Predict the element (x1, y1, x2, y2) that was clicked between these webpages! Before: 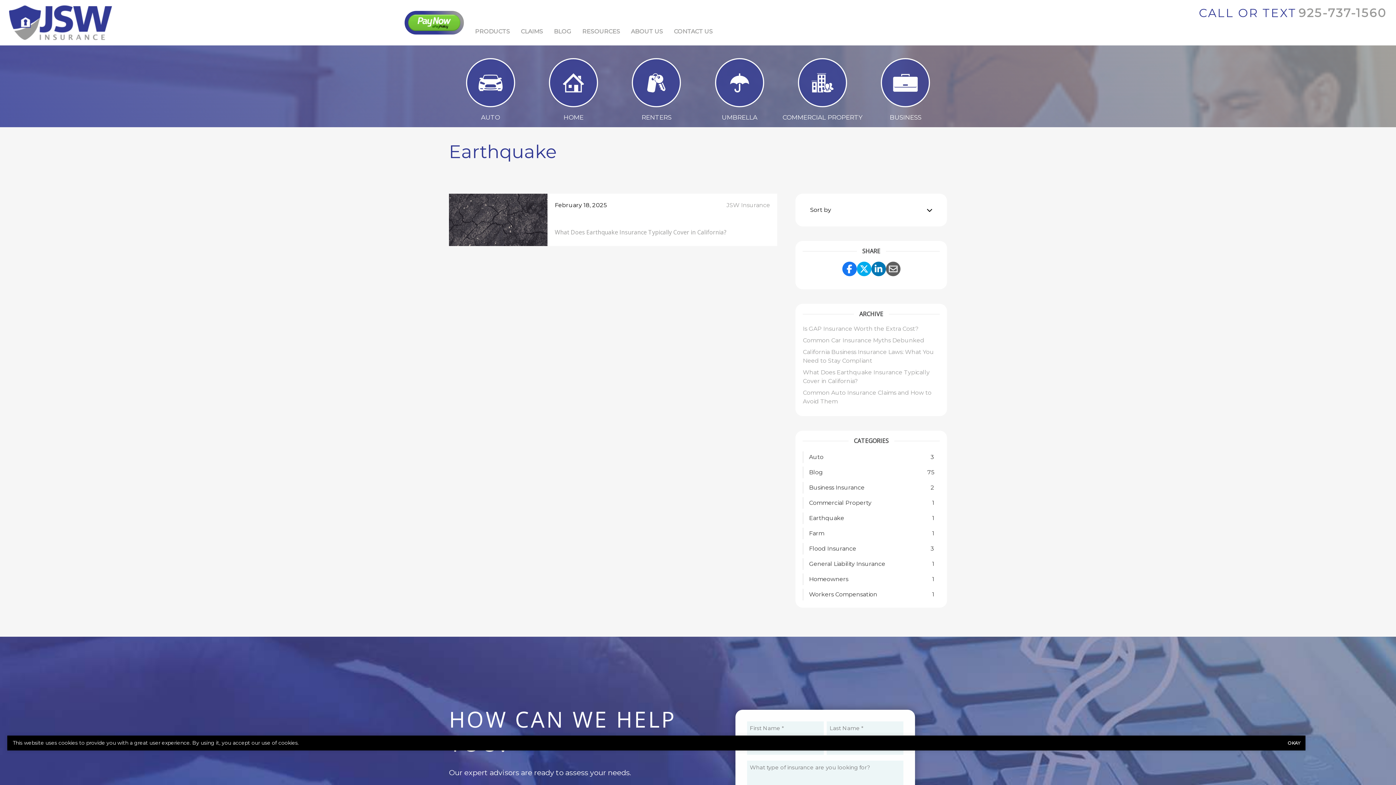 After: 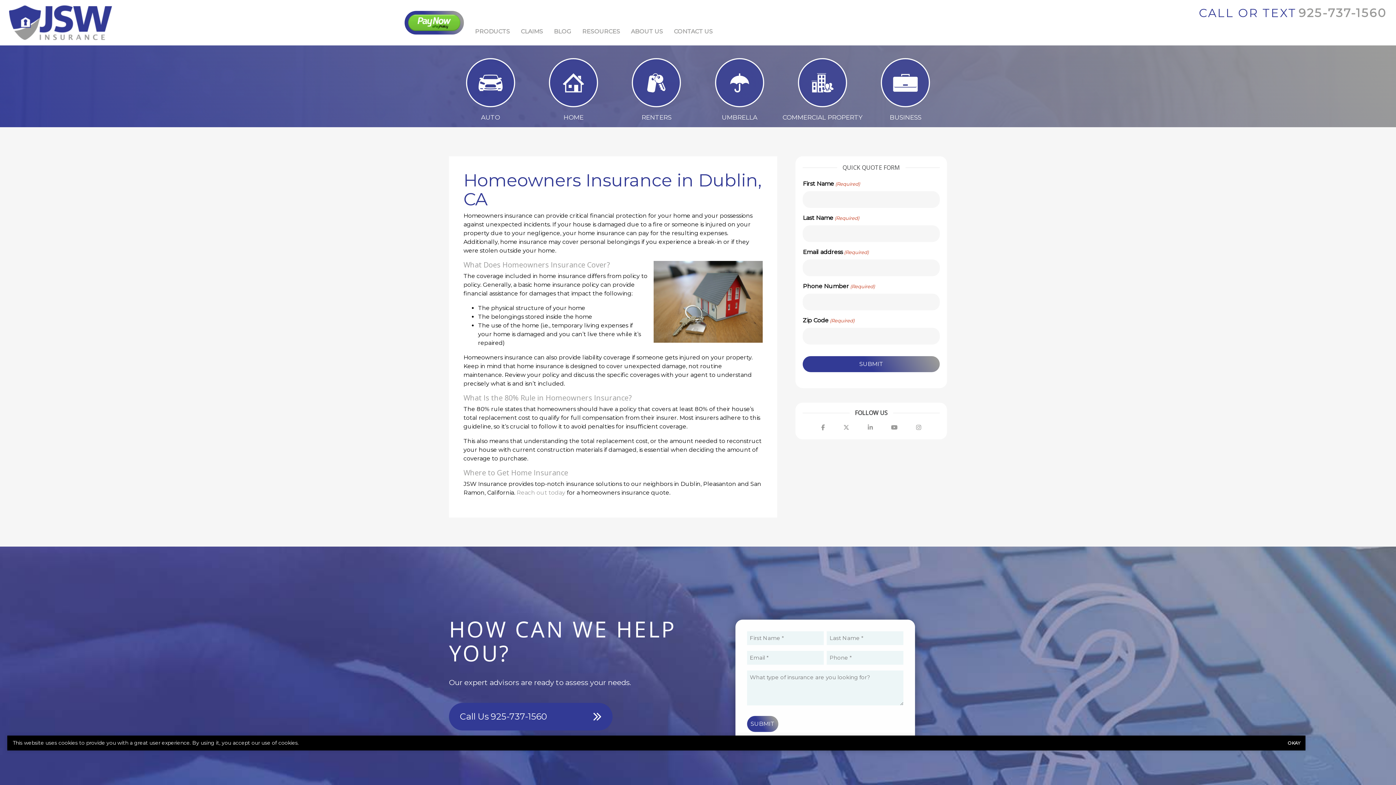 Action: bbox: (563, 112, 583, 121) label: HOME